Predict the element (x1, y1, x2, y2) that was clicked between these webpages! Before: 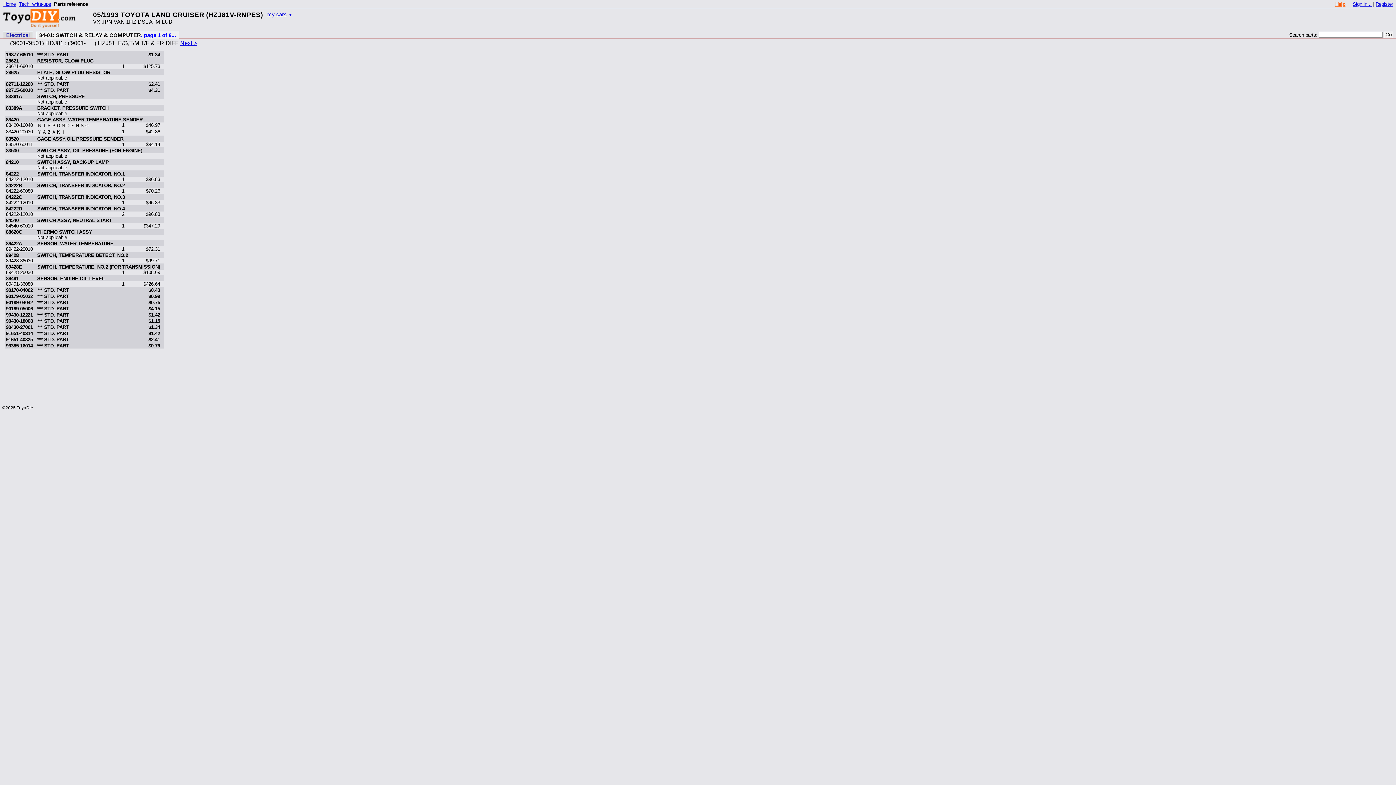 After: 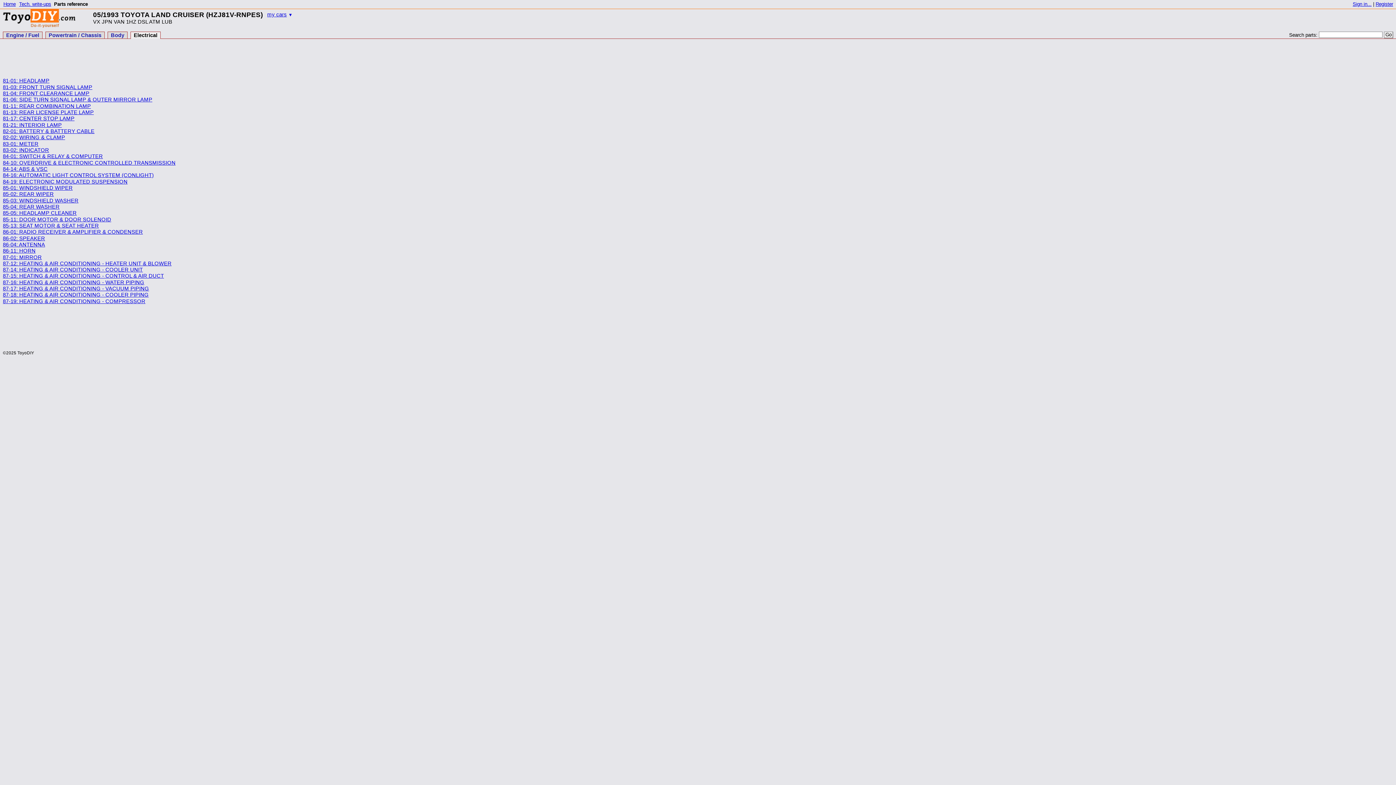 Action: bbox: (6, 32, 29, 38) label: Electrical